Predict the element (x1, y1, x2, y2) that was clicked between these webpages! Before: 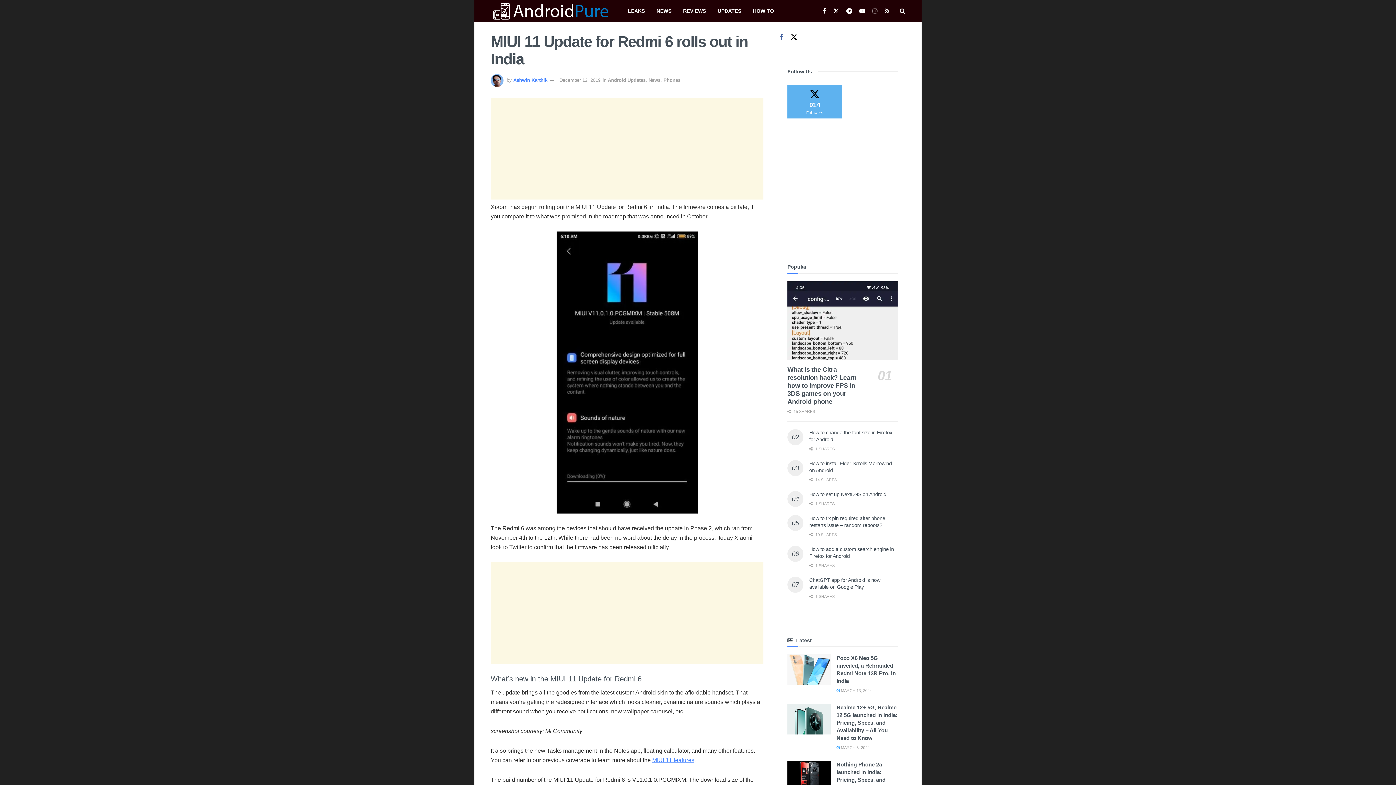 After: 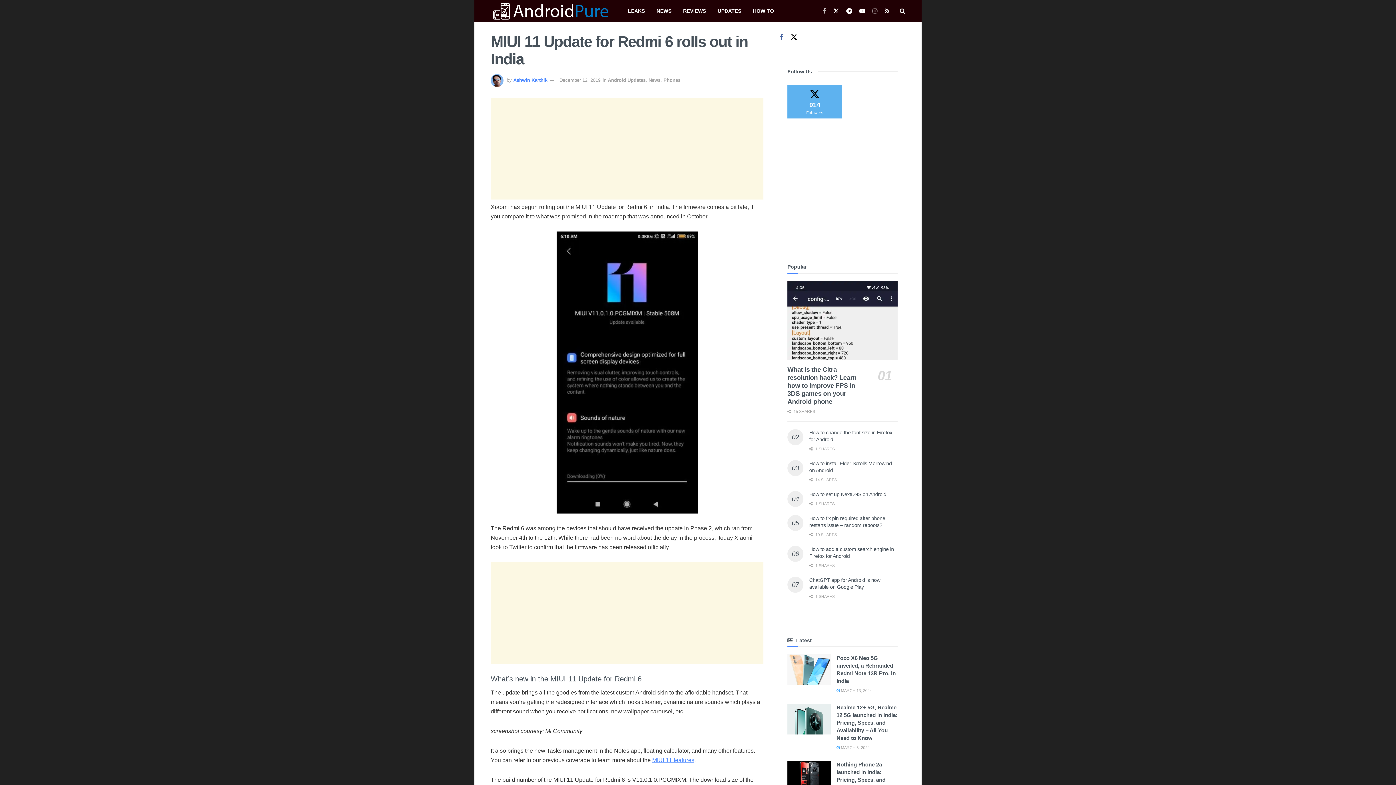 Action: label: Find us on Facebook bbox: (822, 0, 826, 22)